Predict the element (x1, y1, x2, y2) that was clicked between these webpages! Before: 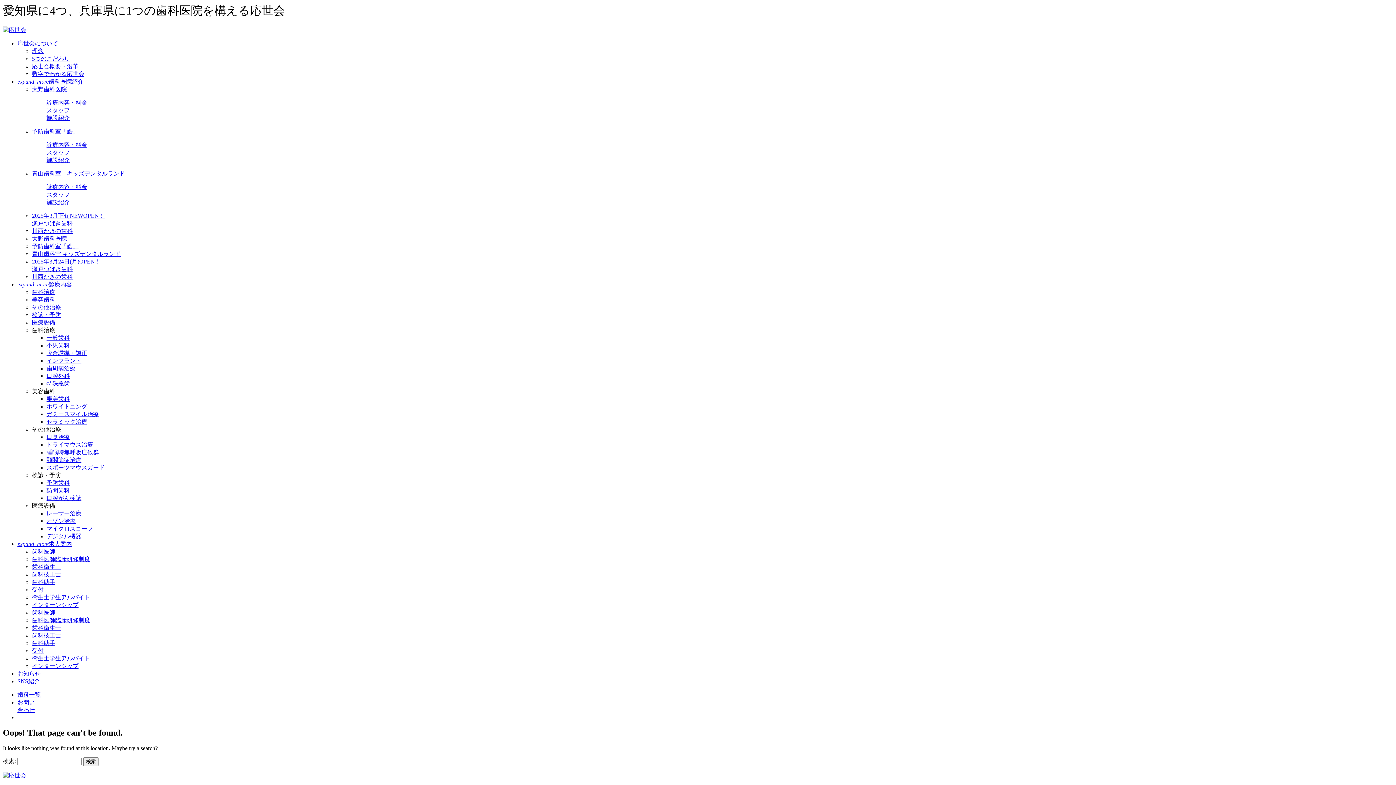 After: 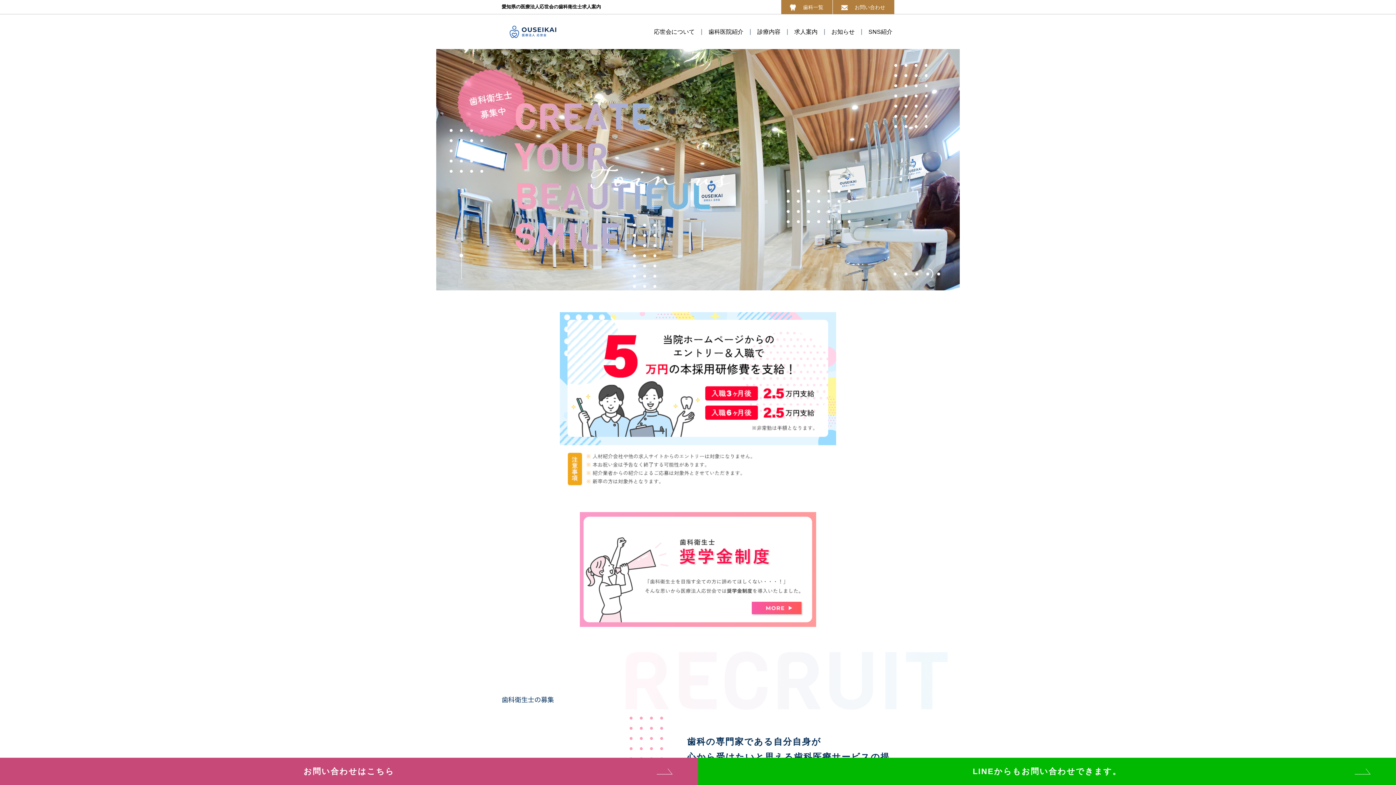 Action: bbox: (32, 625, 61, 631) label: 歯科衛生士